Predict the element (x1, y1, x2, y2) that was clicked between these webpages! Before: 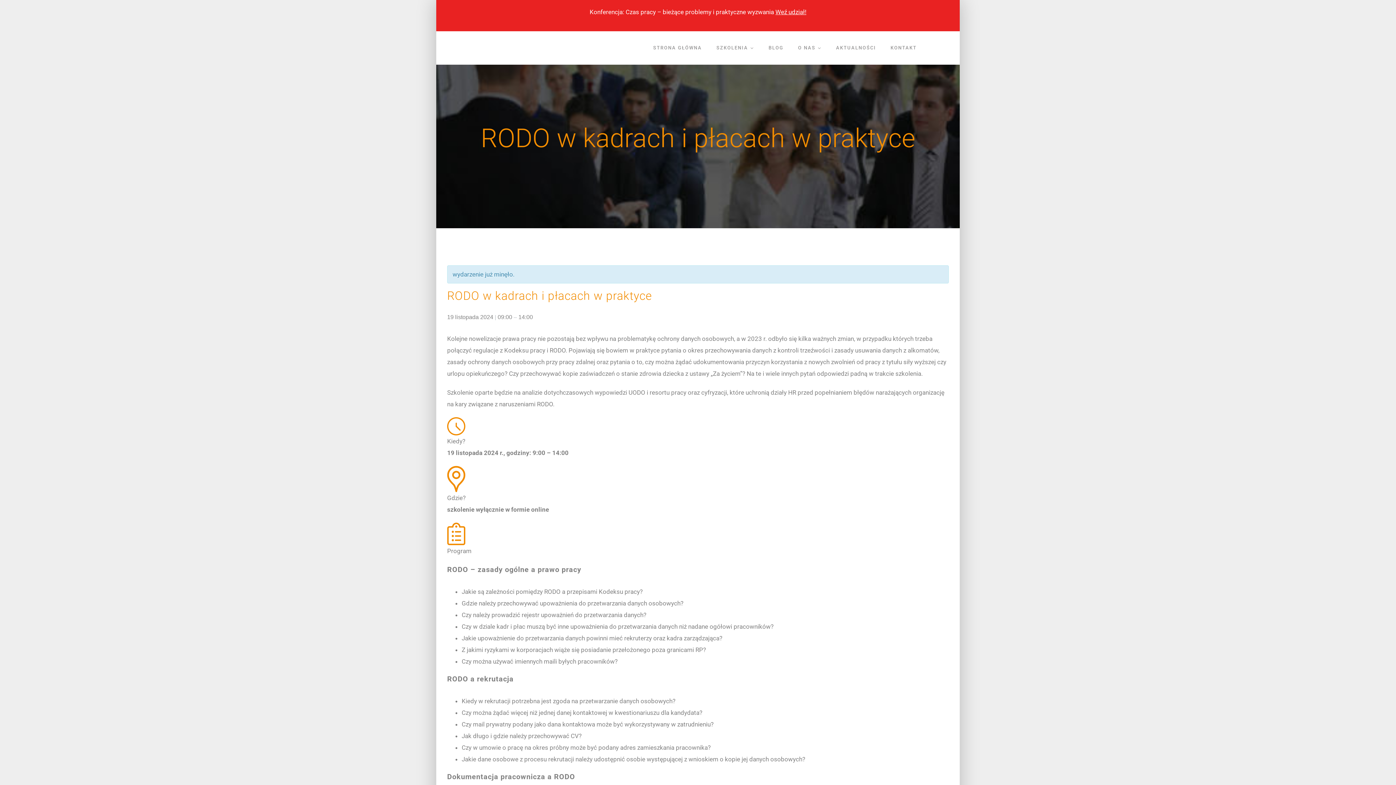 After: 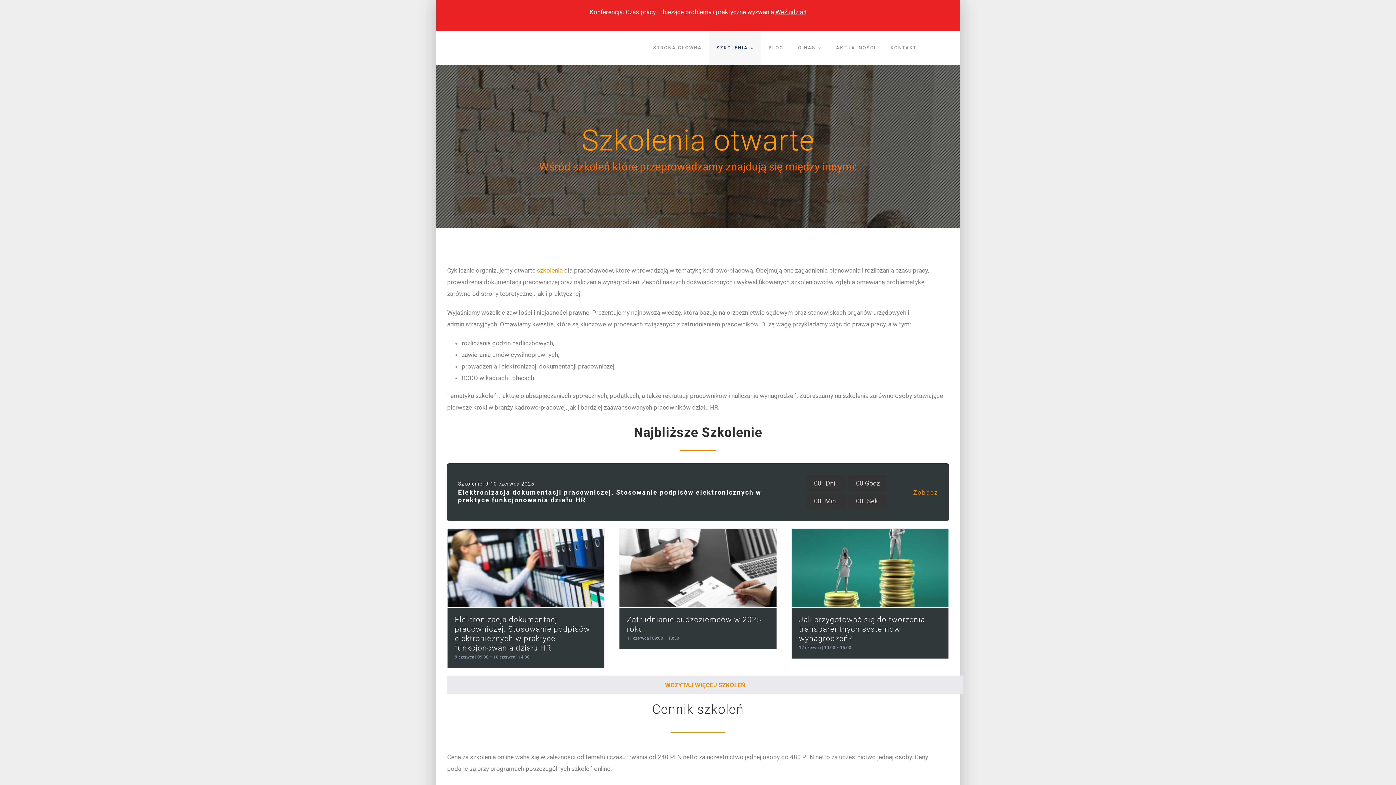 Action: label: SZKOLENIA bbox: (709, 31, 761, 64)